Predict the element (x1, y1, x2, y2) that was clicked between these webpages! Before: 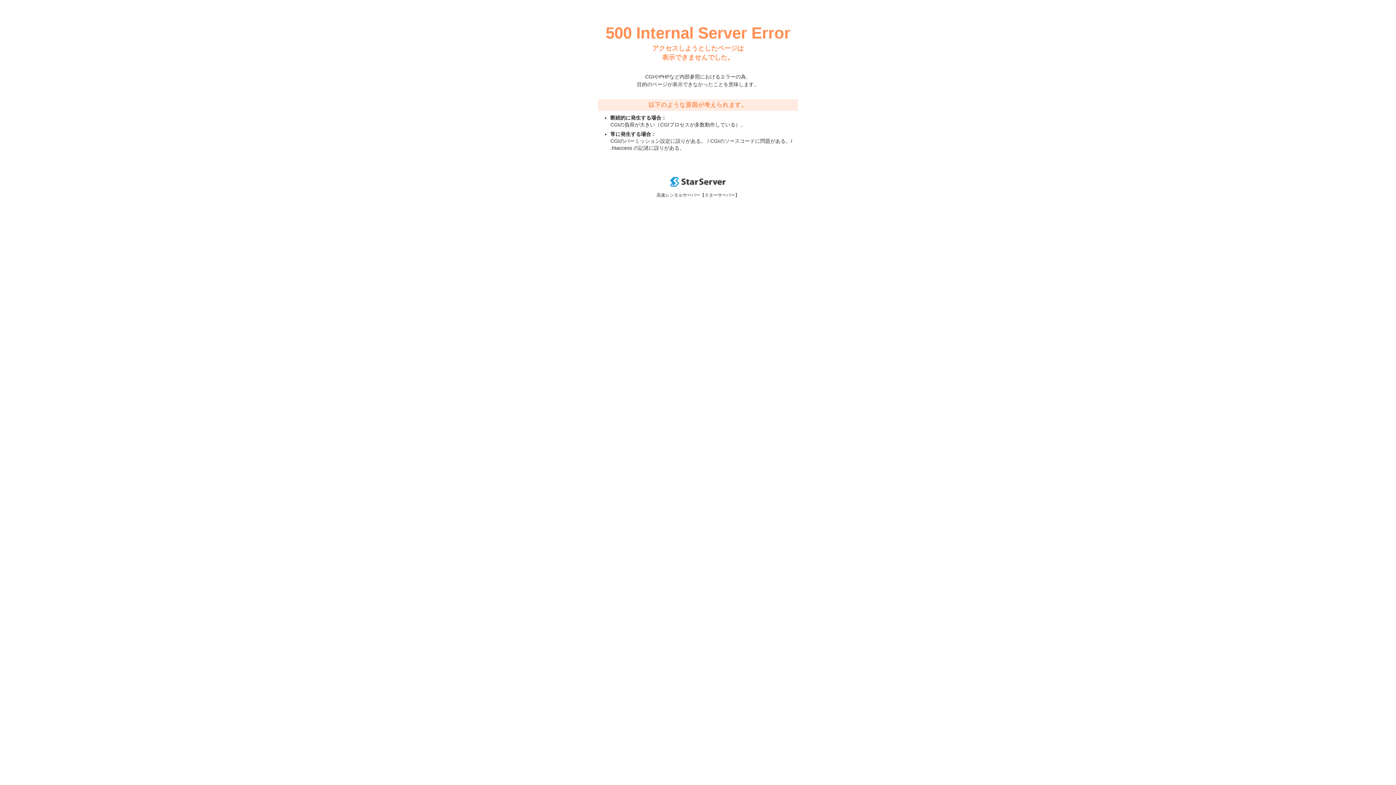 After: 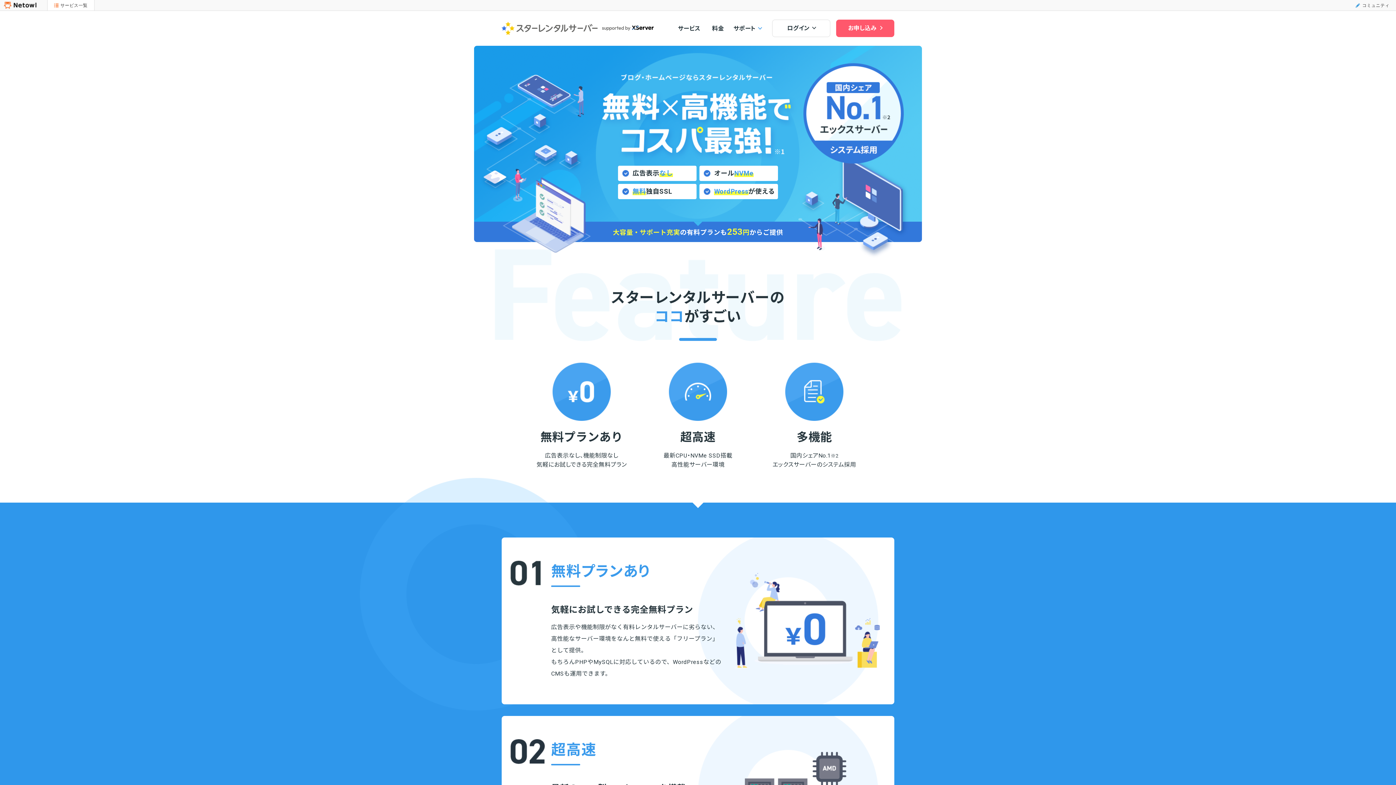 Action: bbox: (670, 182, 725, 188)